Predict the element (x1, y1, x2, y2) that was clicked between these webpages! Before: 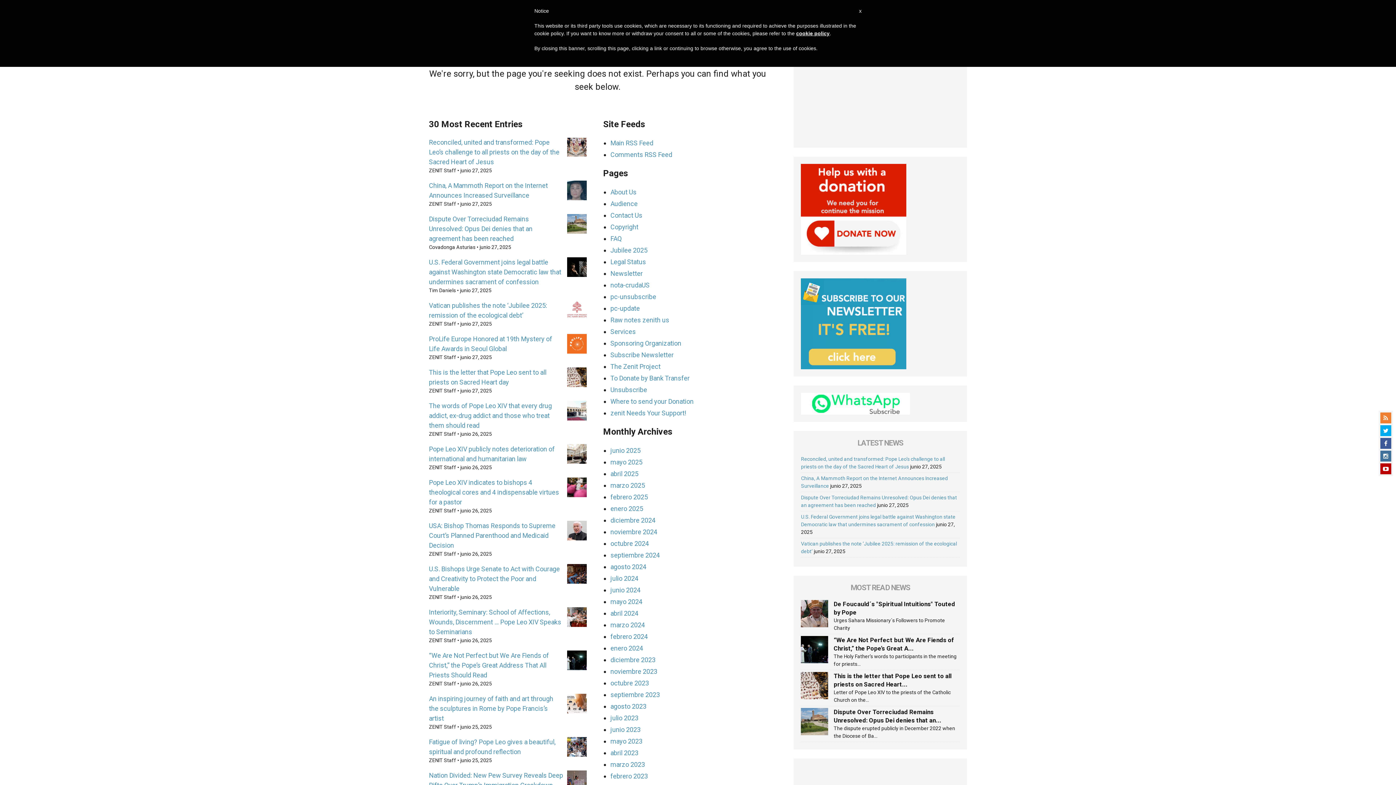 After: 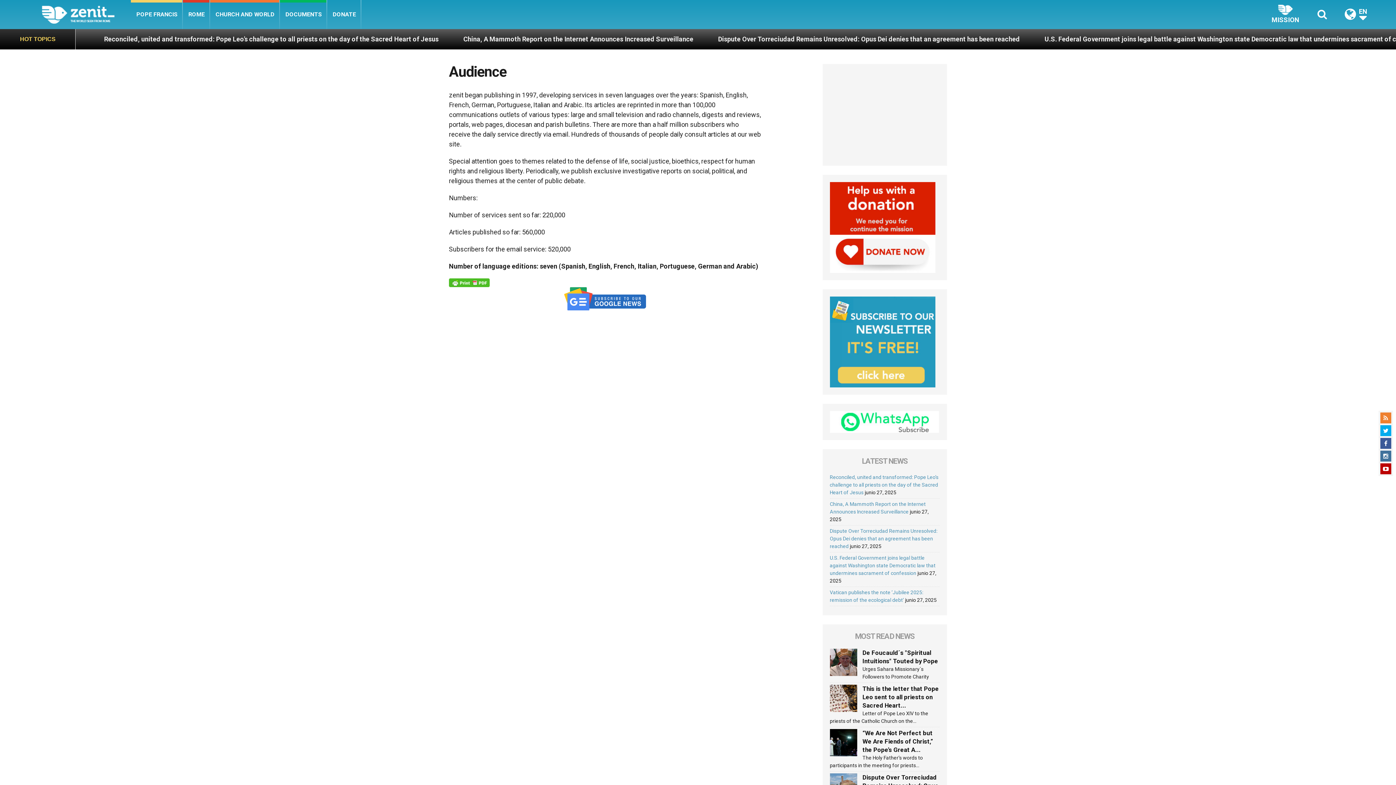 Action: label: Audience bbox: (610, 200, 637, 207)